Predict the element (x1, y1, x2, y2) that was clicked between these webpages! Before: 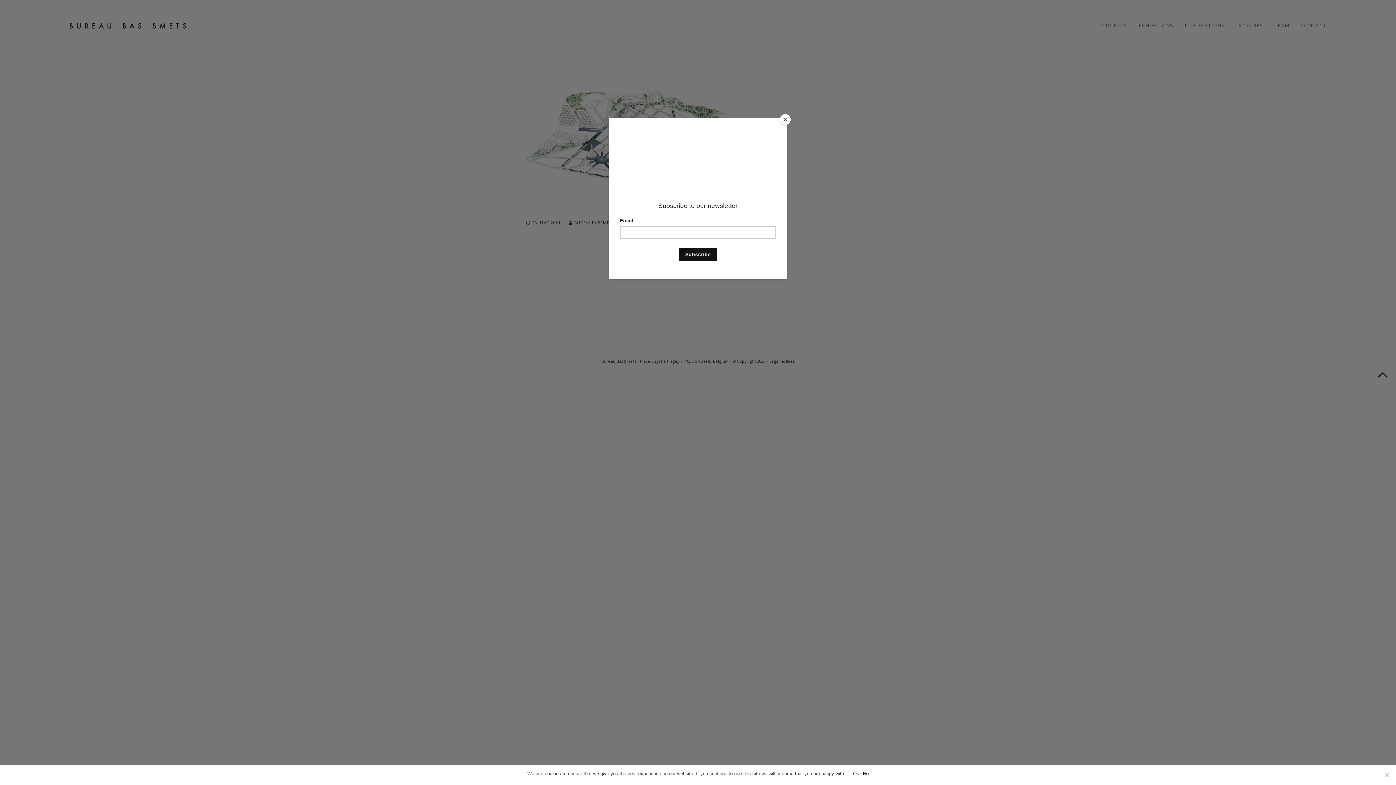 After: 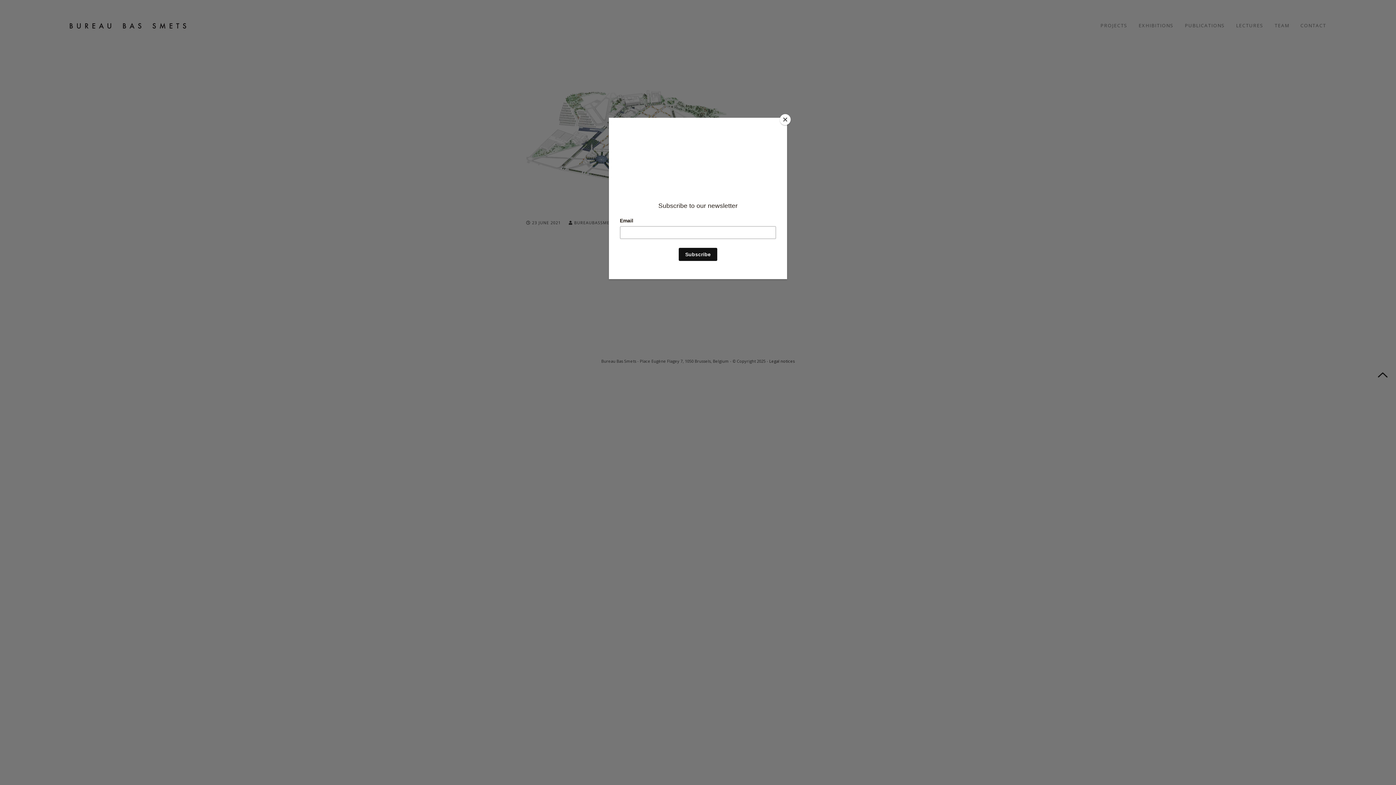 Action: label: Ok bbox: (853, 770, 859, 777)